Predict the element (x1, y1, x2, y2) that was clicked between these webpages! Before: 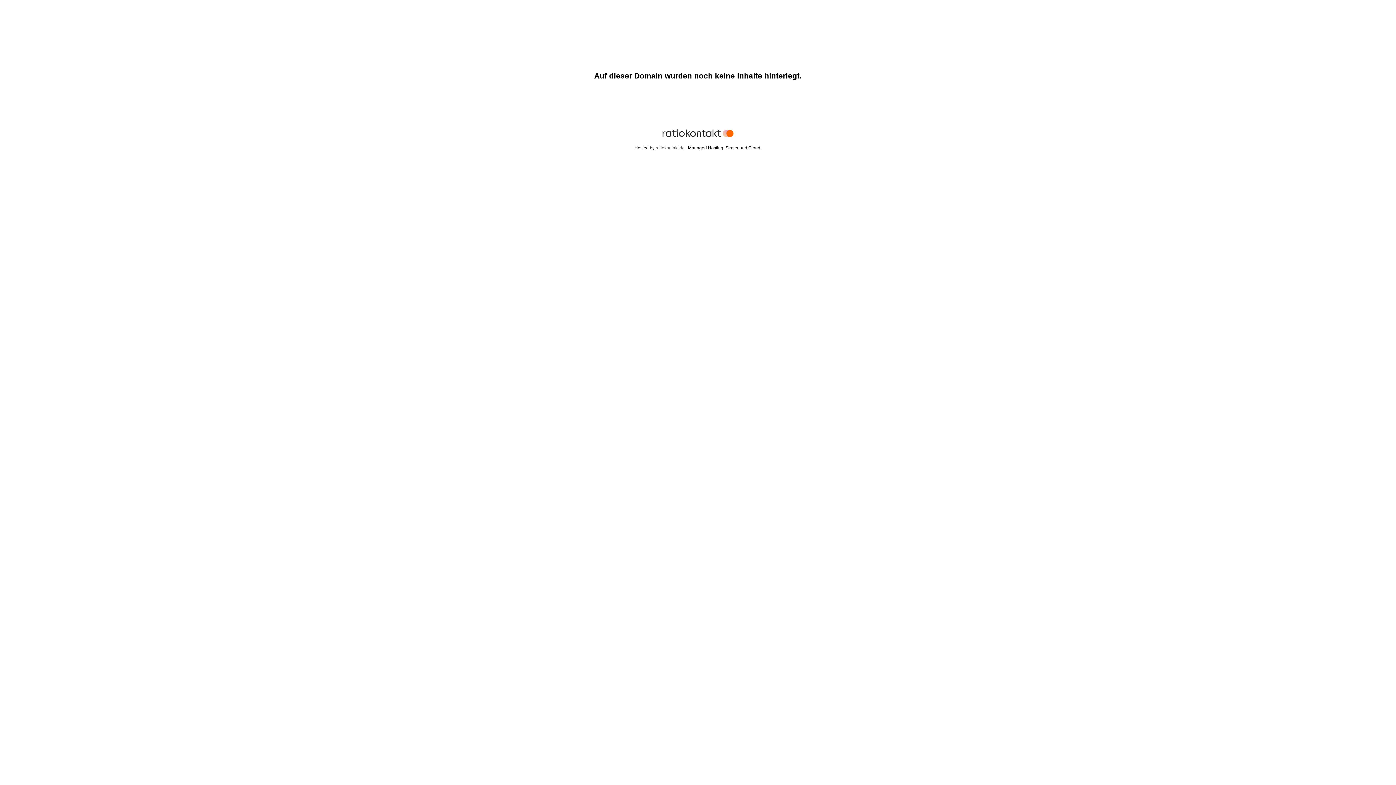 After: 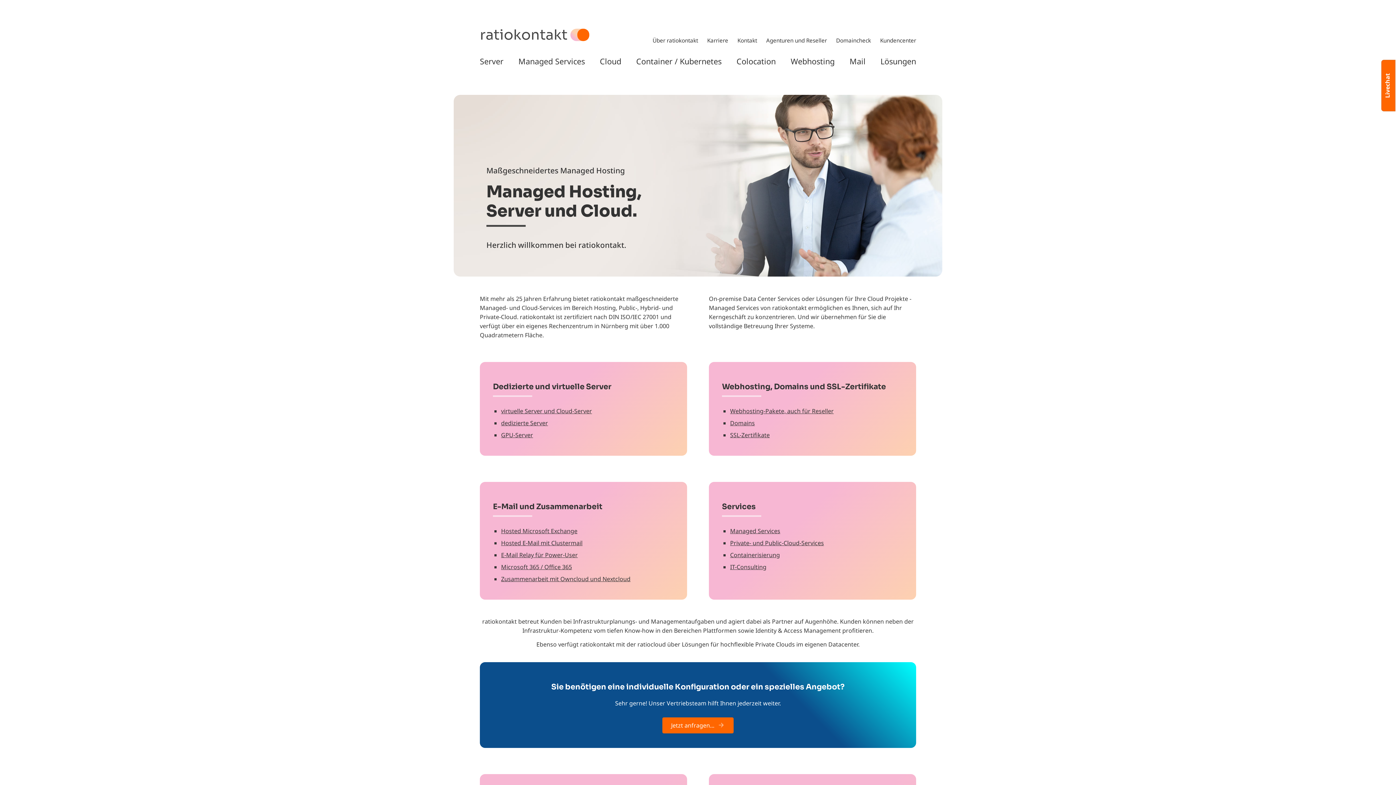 Action: label: ratiokontakt.de bbox: (655, 145, 684, 150)